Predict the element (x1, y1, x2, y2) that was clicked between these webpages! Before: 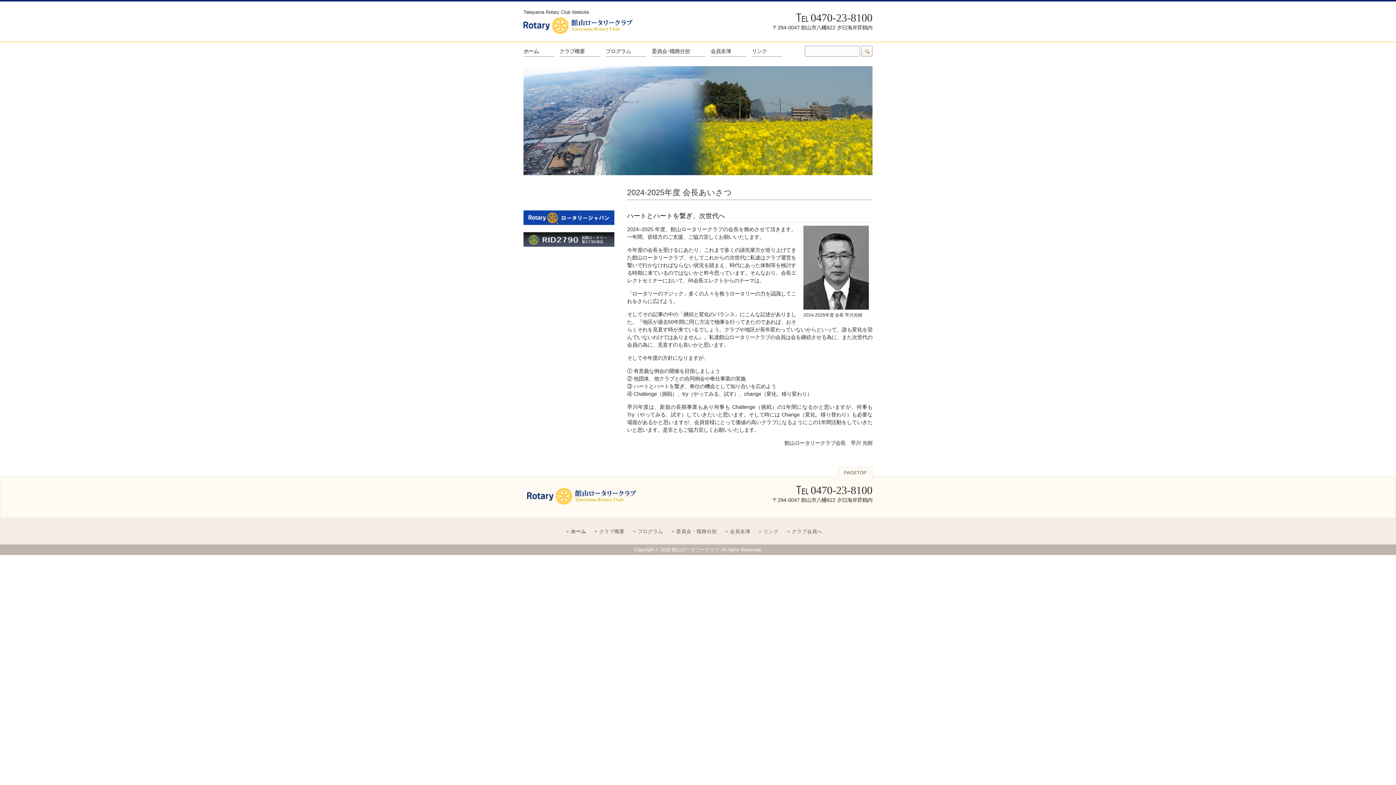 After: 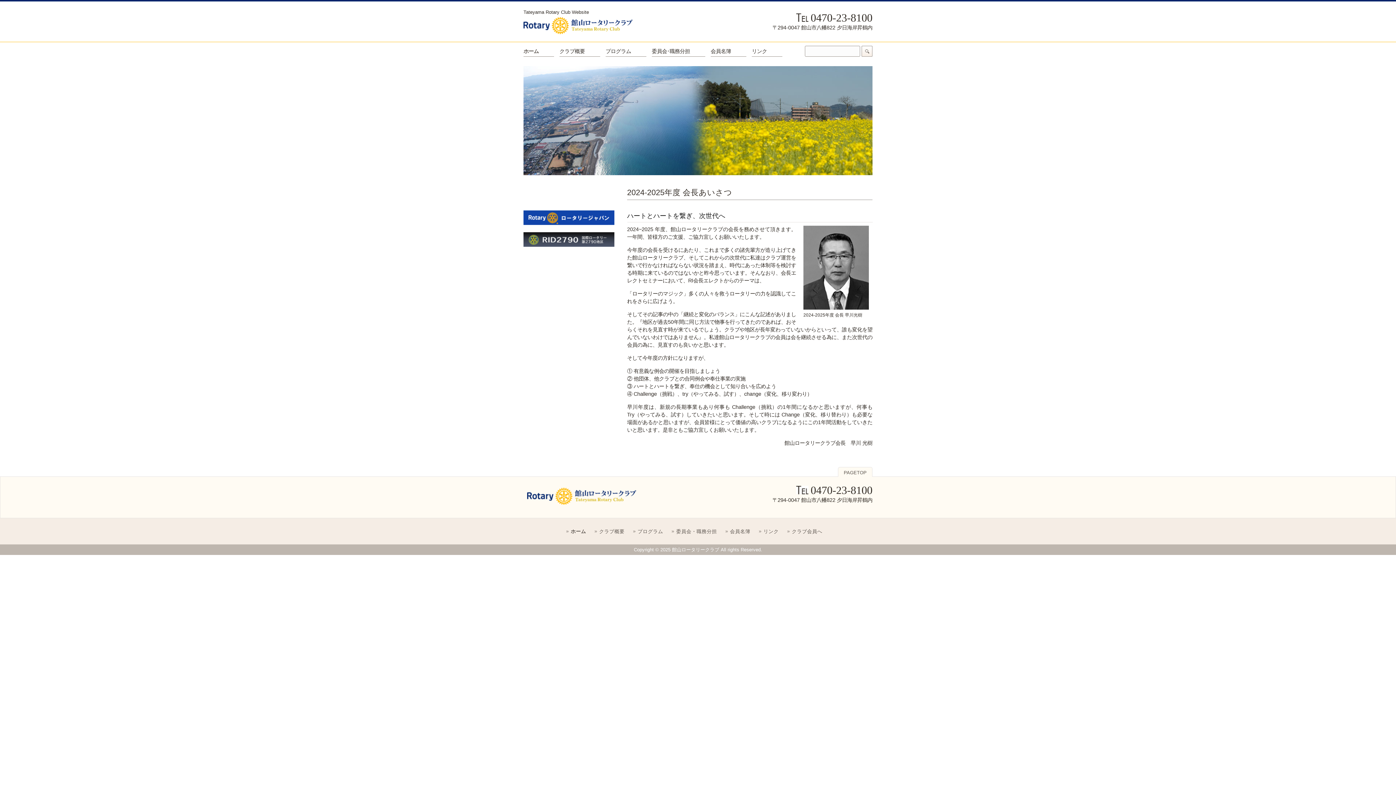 Action: bbox: (523, 228, 614, 250)